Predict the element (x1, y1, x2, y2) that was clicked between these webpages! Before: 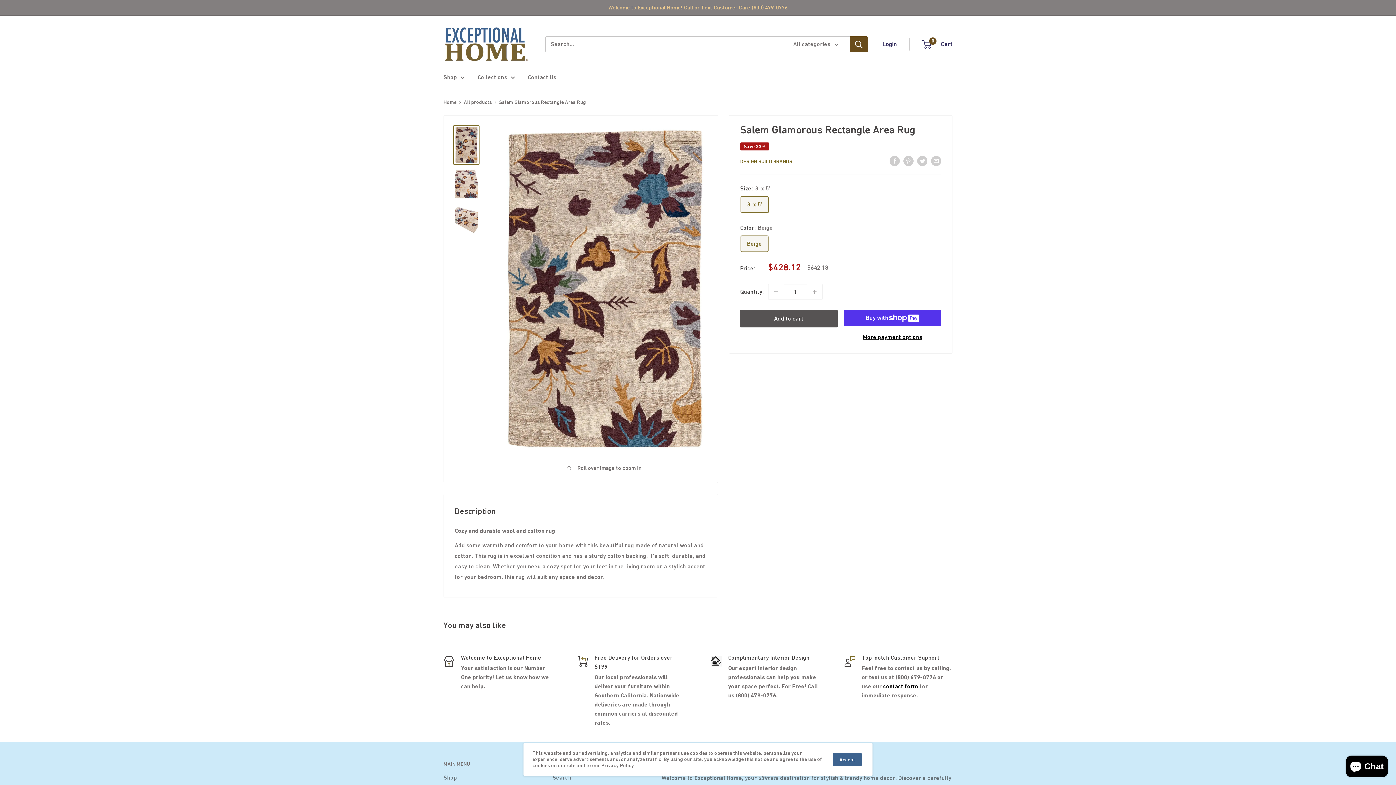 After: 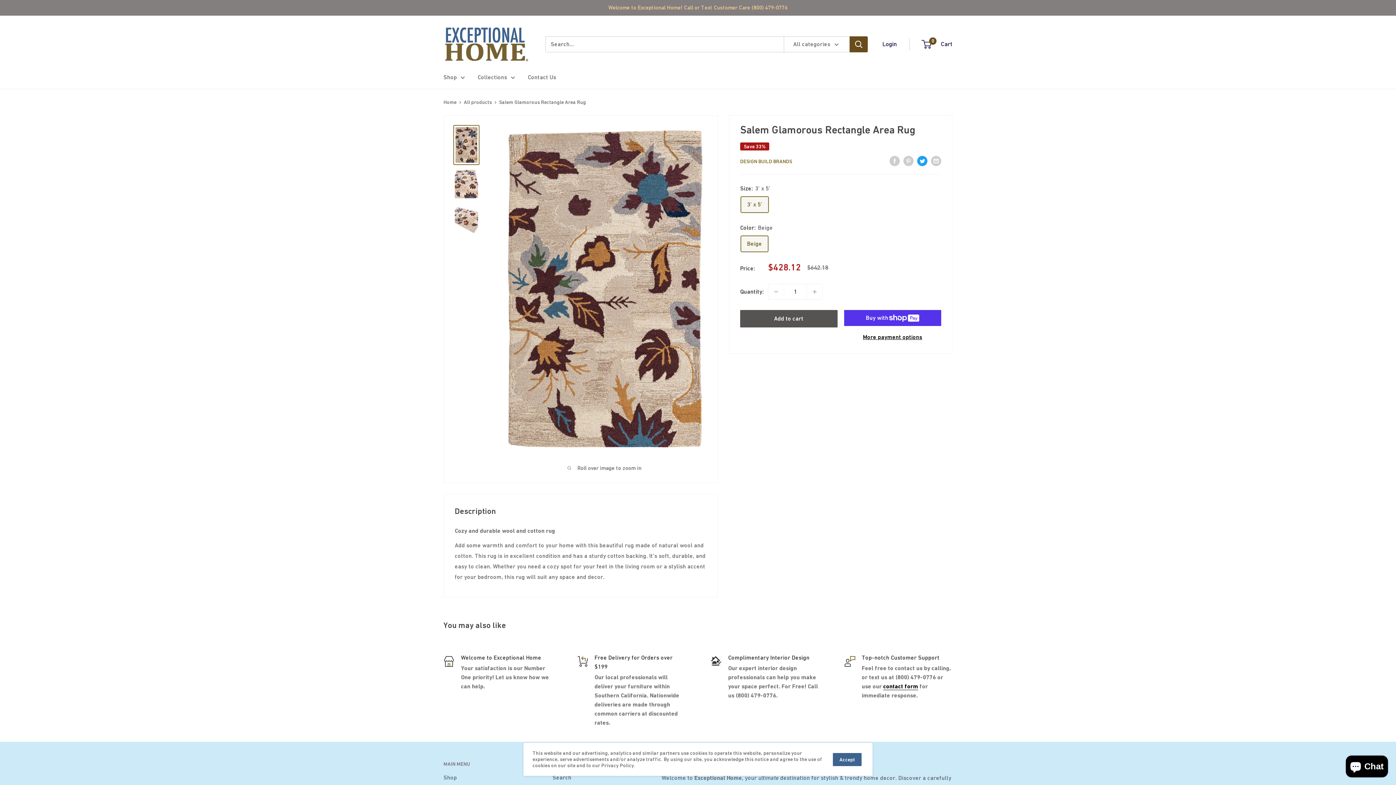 Action: label: Tweet on Twitter bbox: (917, 155, 927, 166)